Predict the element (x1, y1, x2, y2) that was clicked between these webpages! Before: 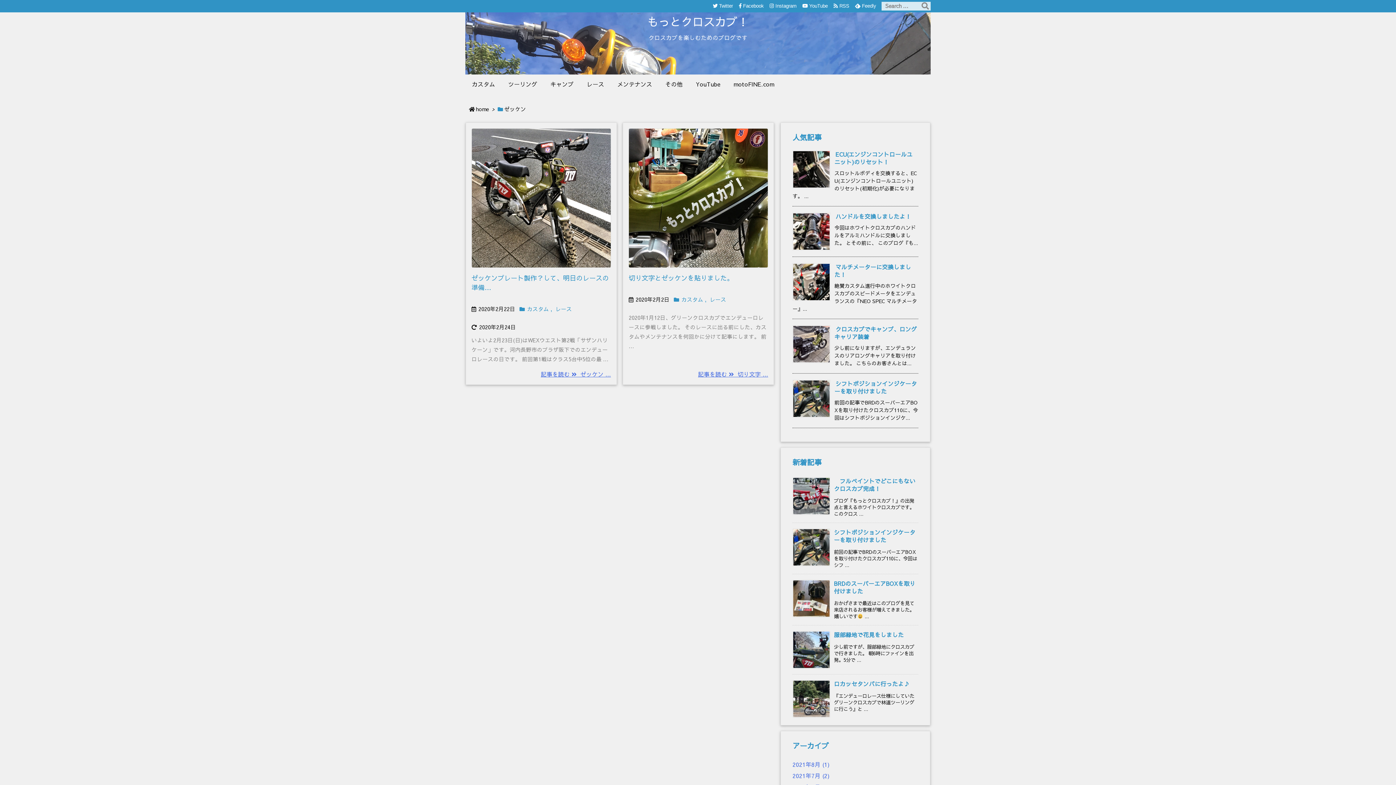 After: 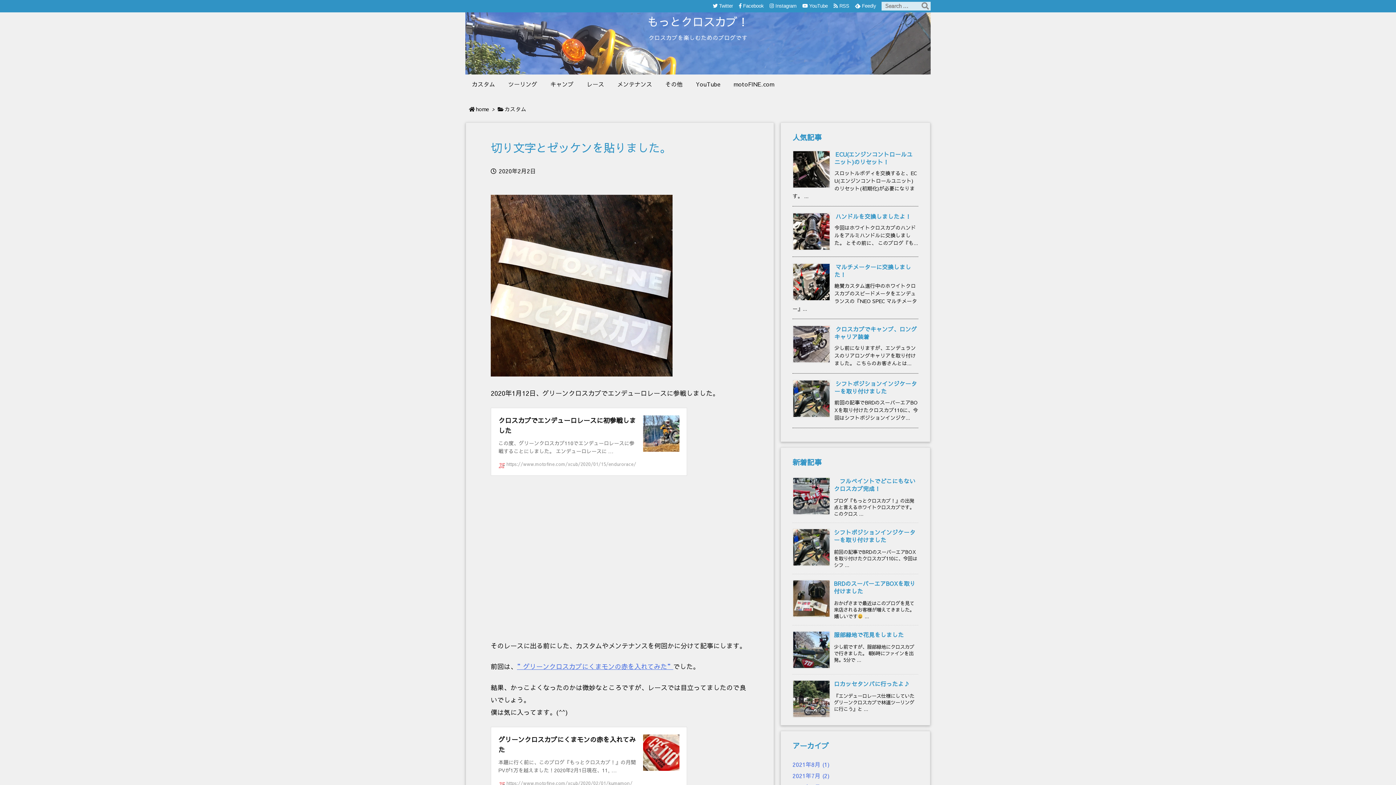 Action: bbox: (628, 128, 768, 267)